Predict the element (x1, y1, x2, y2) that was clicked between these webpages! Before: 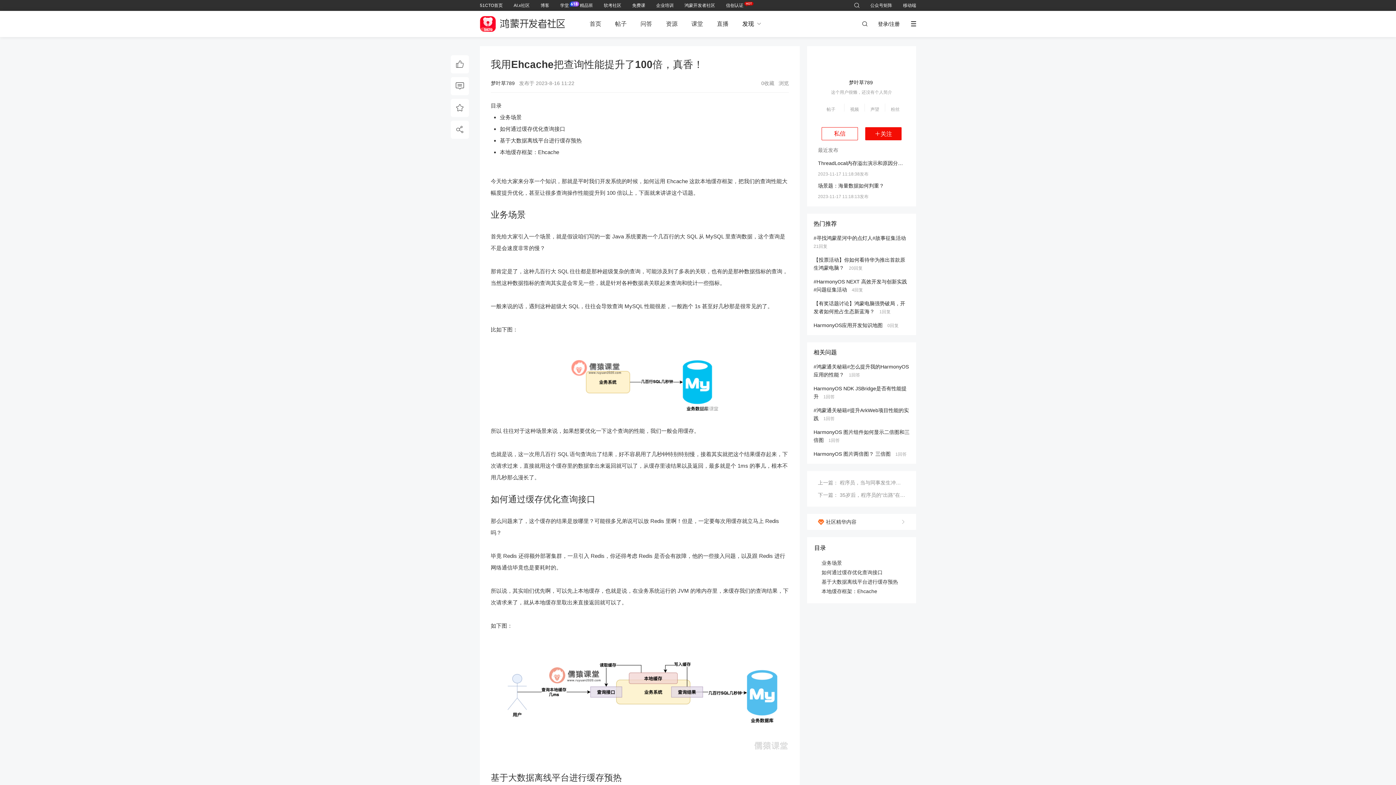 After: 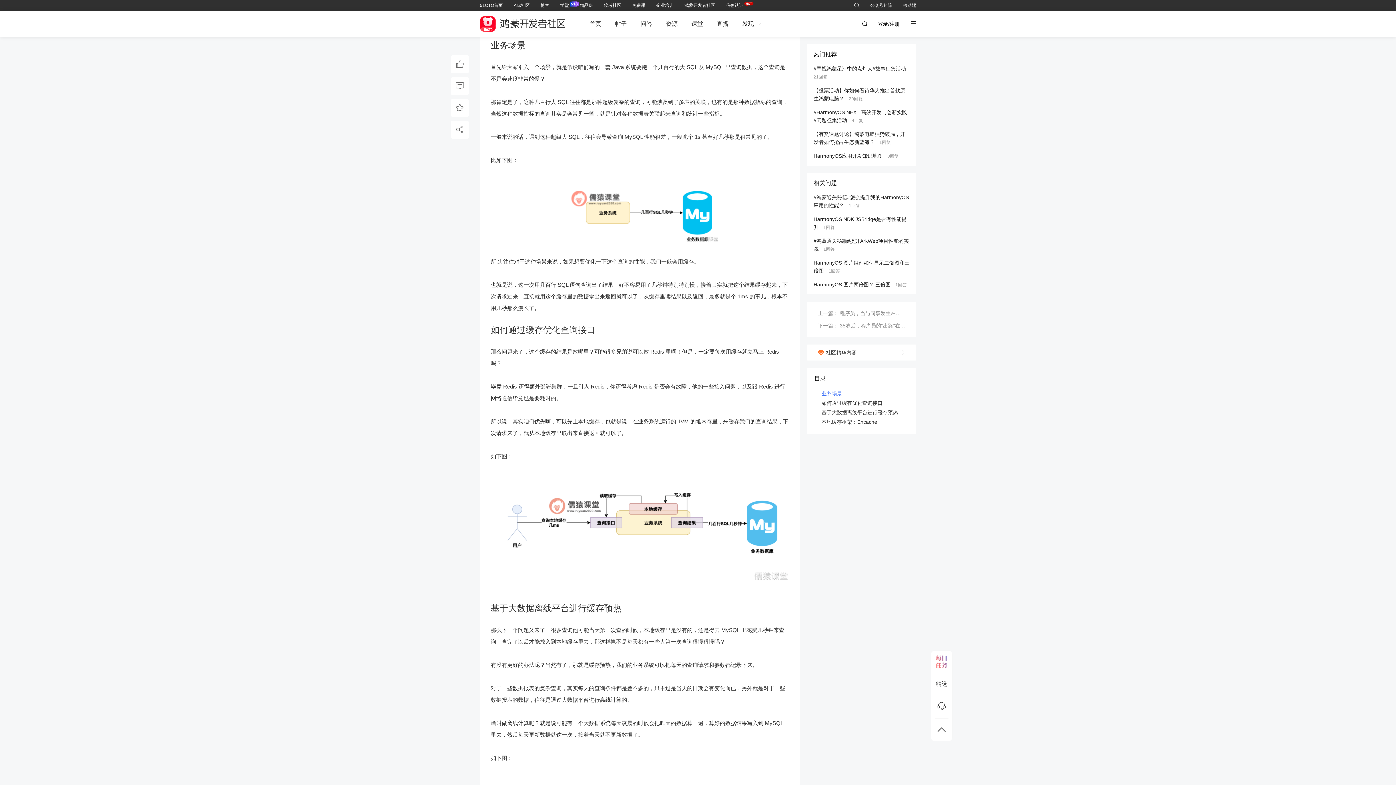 Action: label: 业务场景 bbox: (821, 559, 909, 566)